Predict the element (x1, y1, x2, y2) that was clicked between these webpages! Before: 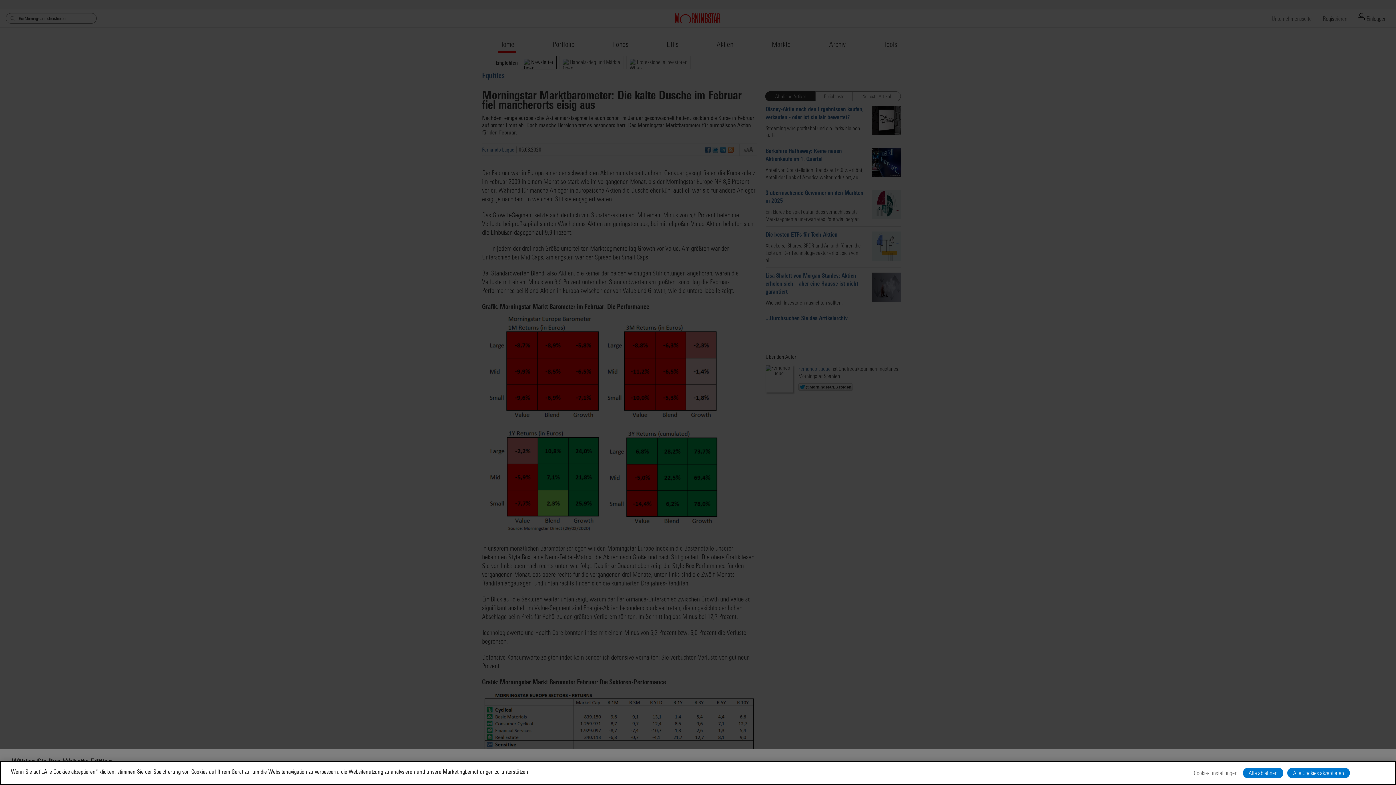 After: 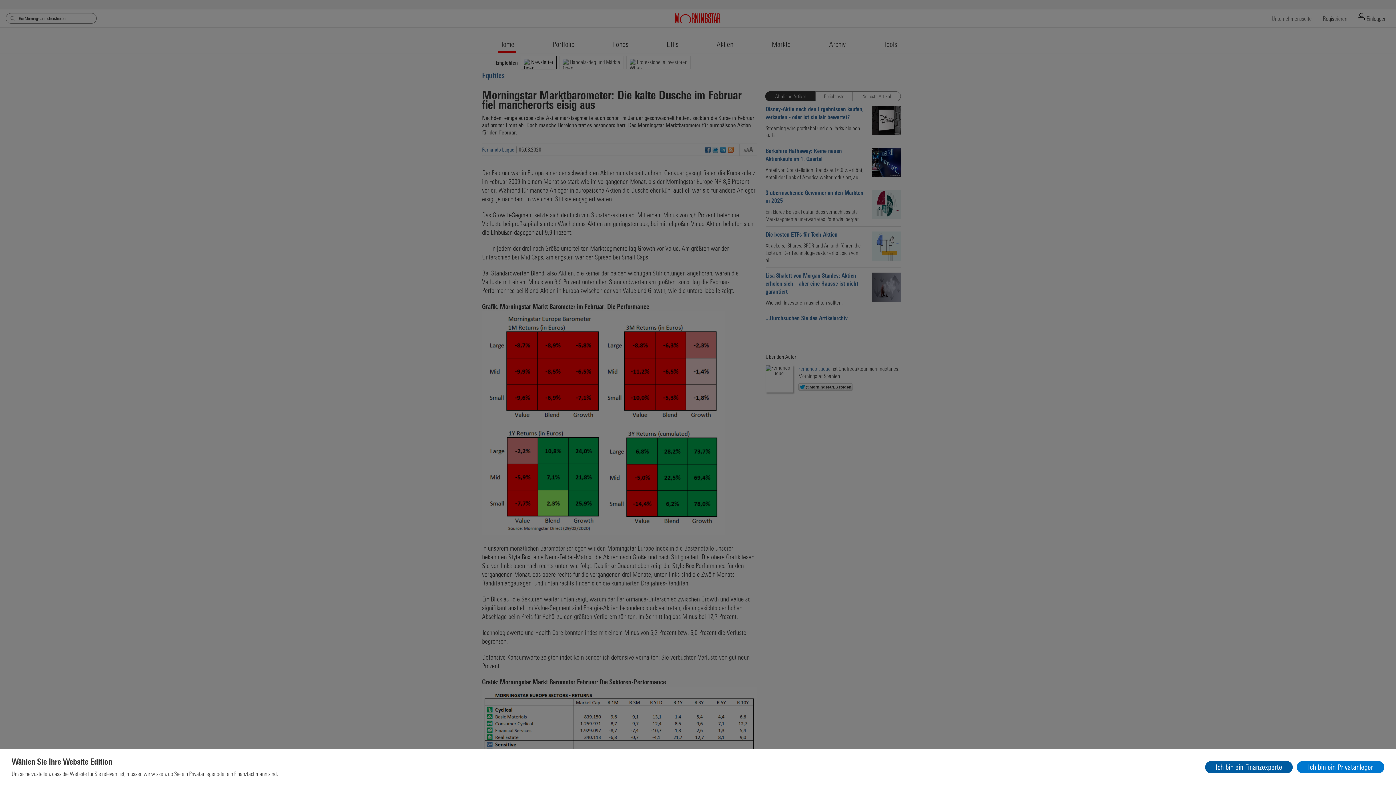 Action: label: Alle ablehnen bbox: (1243, 768, 1283, 778)